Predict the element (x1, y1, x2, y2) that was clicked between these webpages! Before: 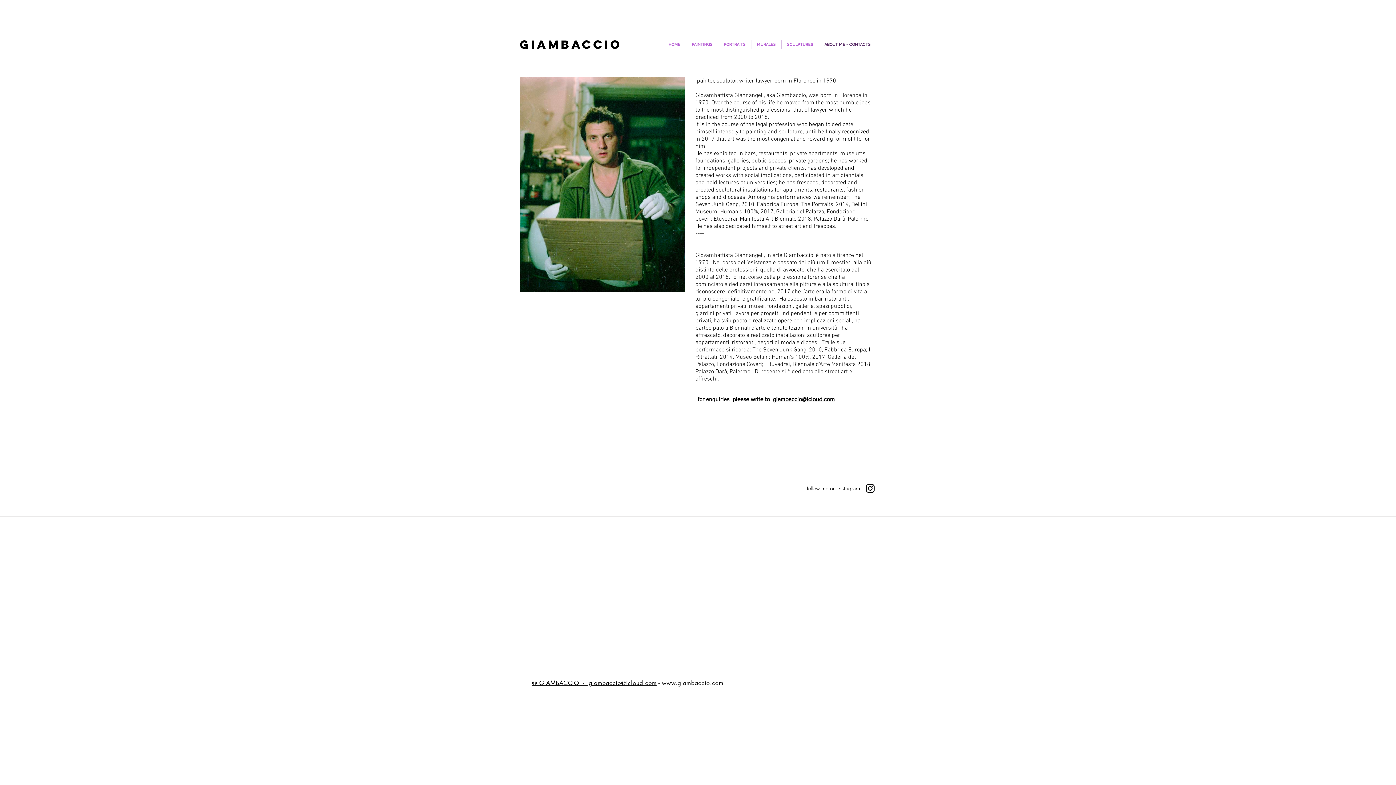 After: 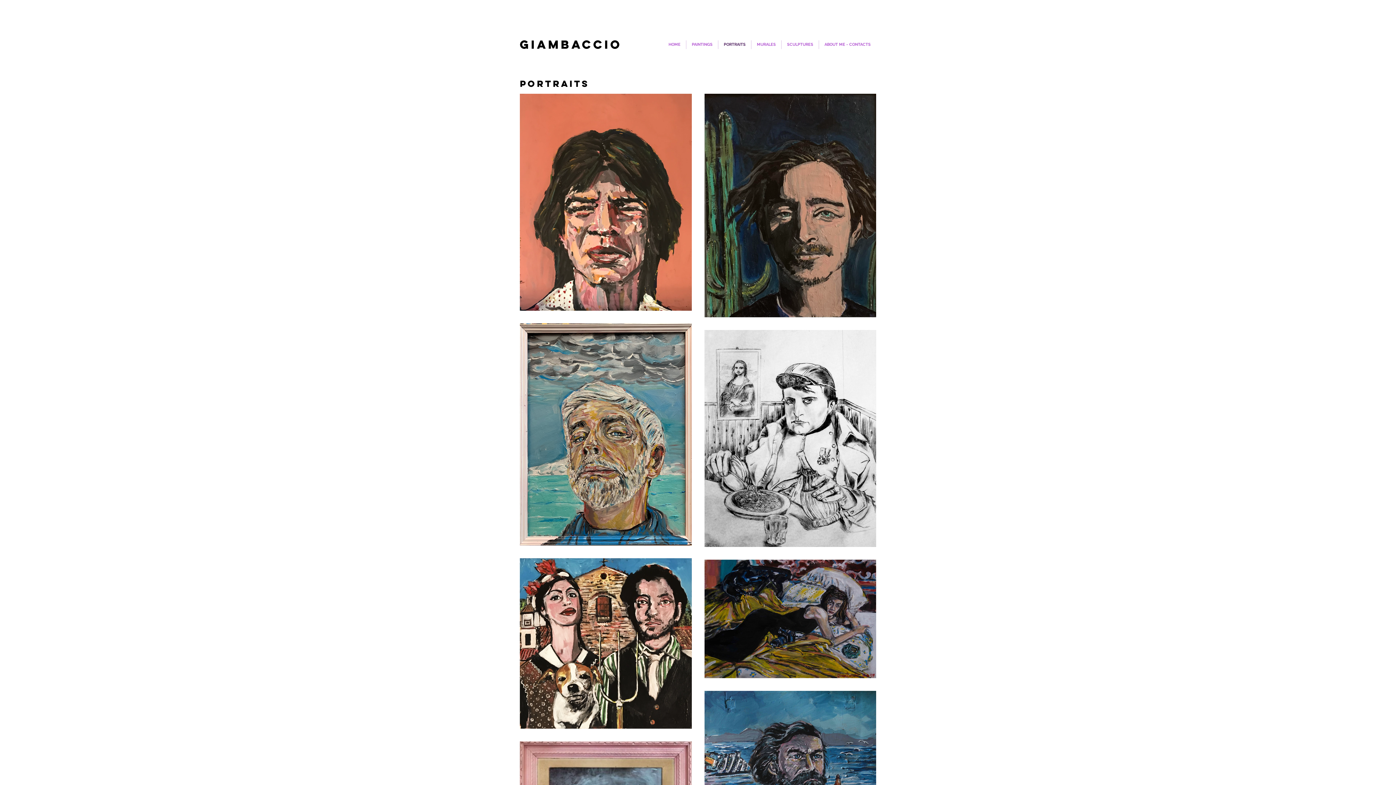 Action: label: PORTRAITS bbox: (718, 40, 751, 49)